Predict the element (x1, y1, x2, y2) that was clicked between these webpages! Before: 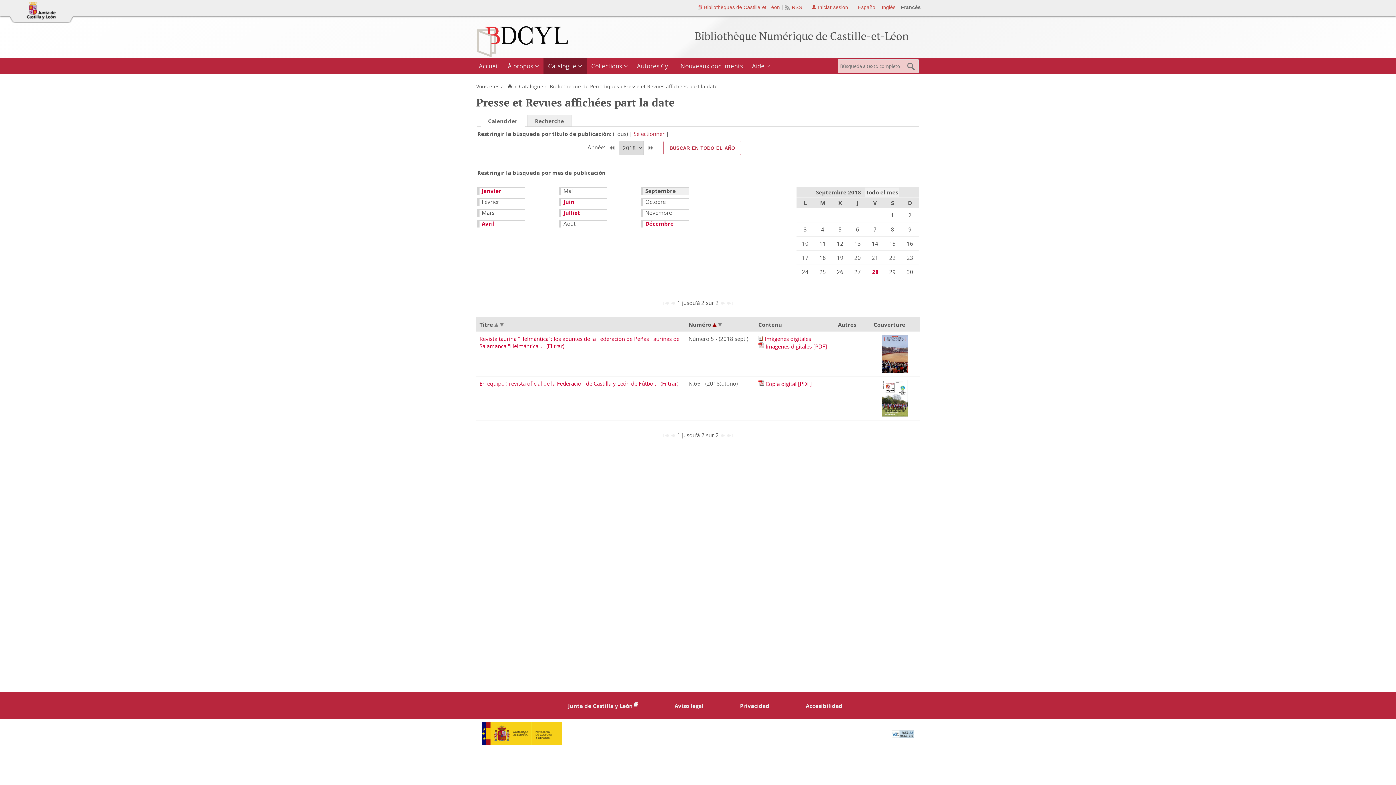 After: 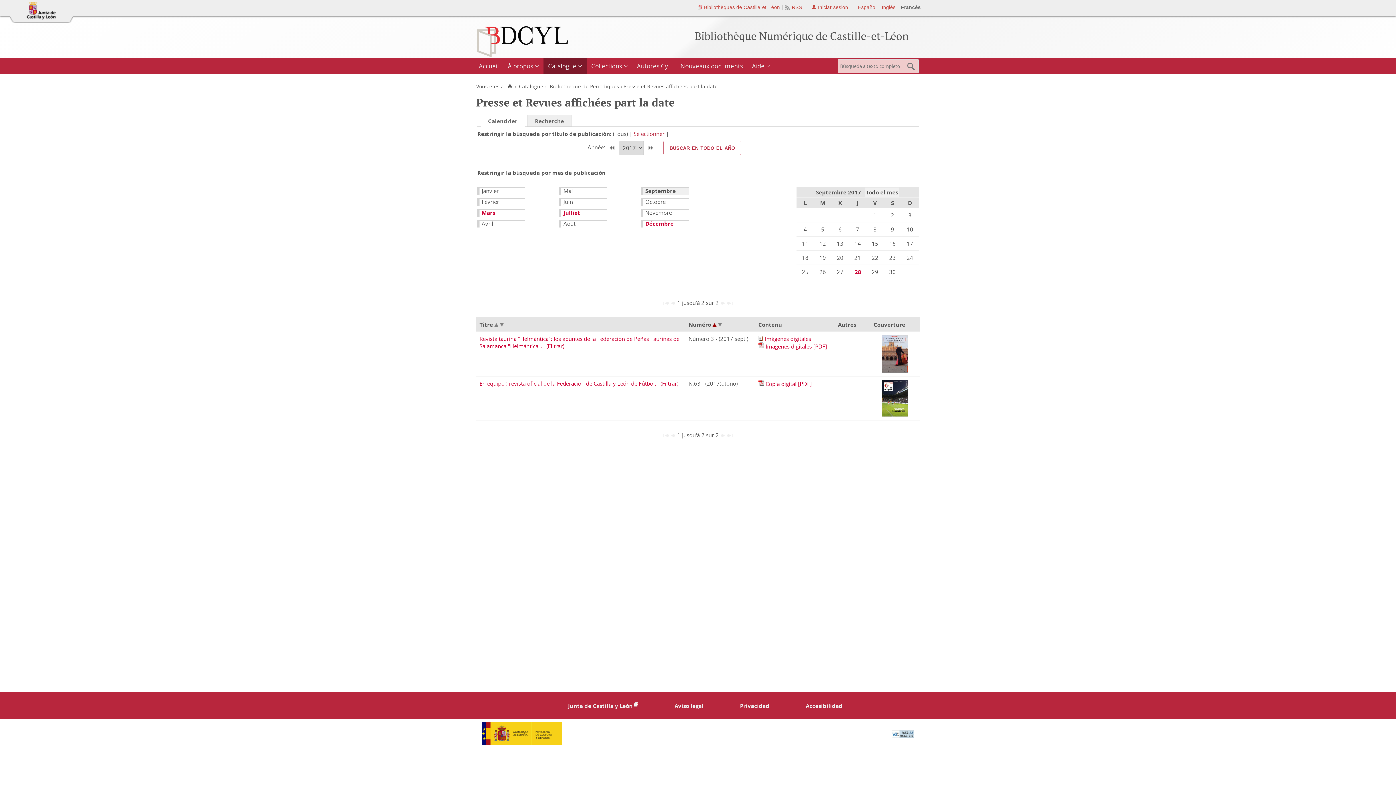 Action: bbox: (609, 145, 615, 150)